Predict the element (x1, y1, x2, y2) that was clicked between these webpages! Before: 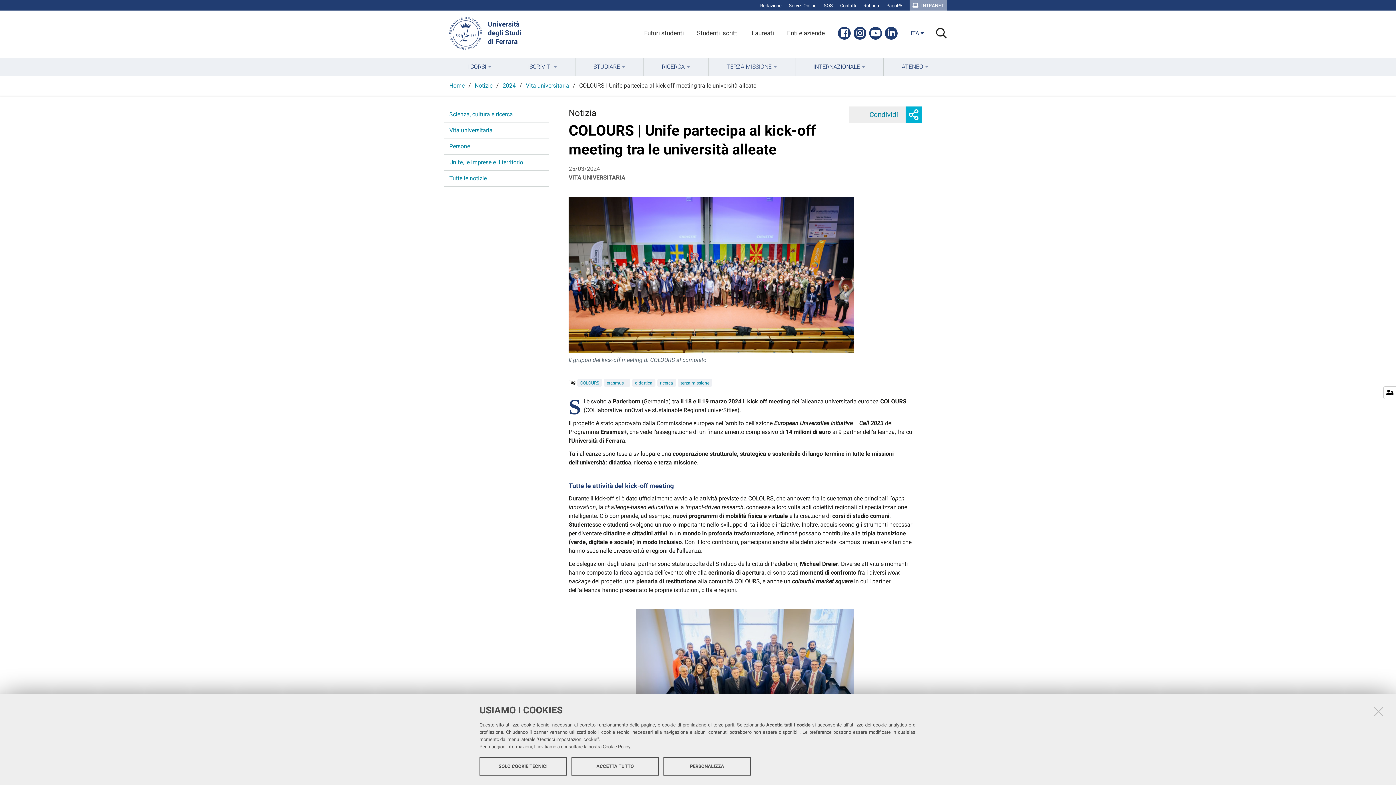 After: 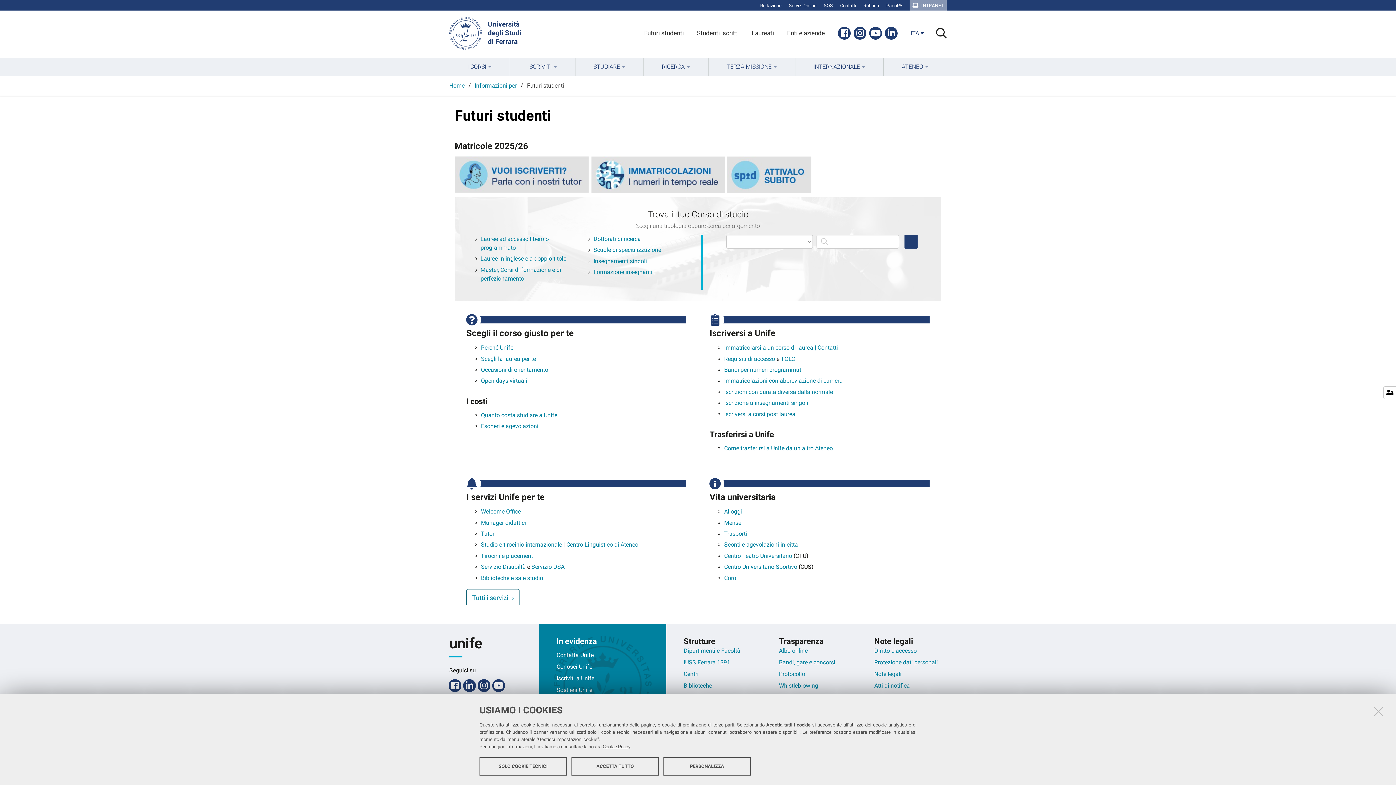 Action: bbox: (644, 29, 684, 36) label: Futuri studenti